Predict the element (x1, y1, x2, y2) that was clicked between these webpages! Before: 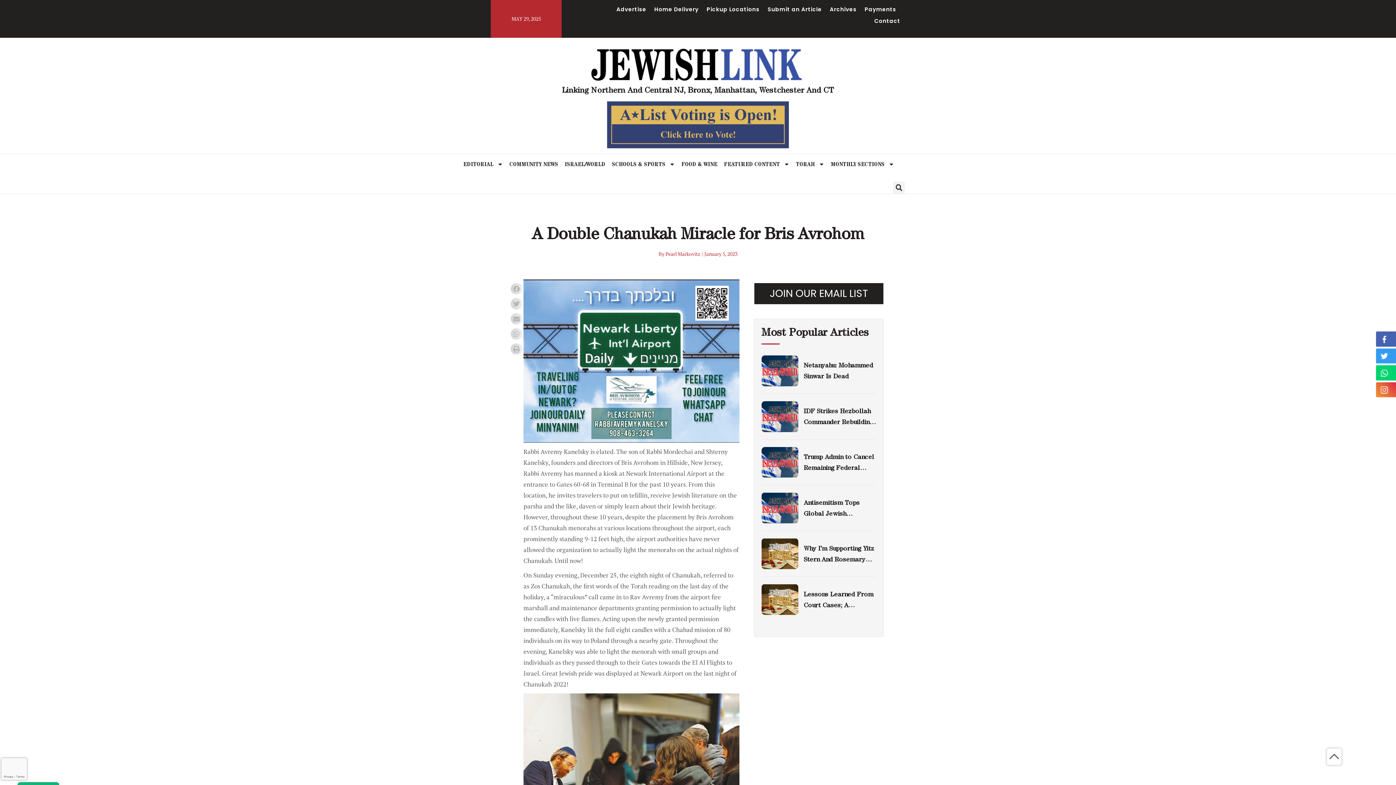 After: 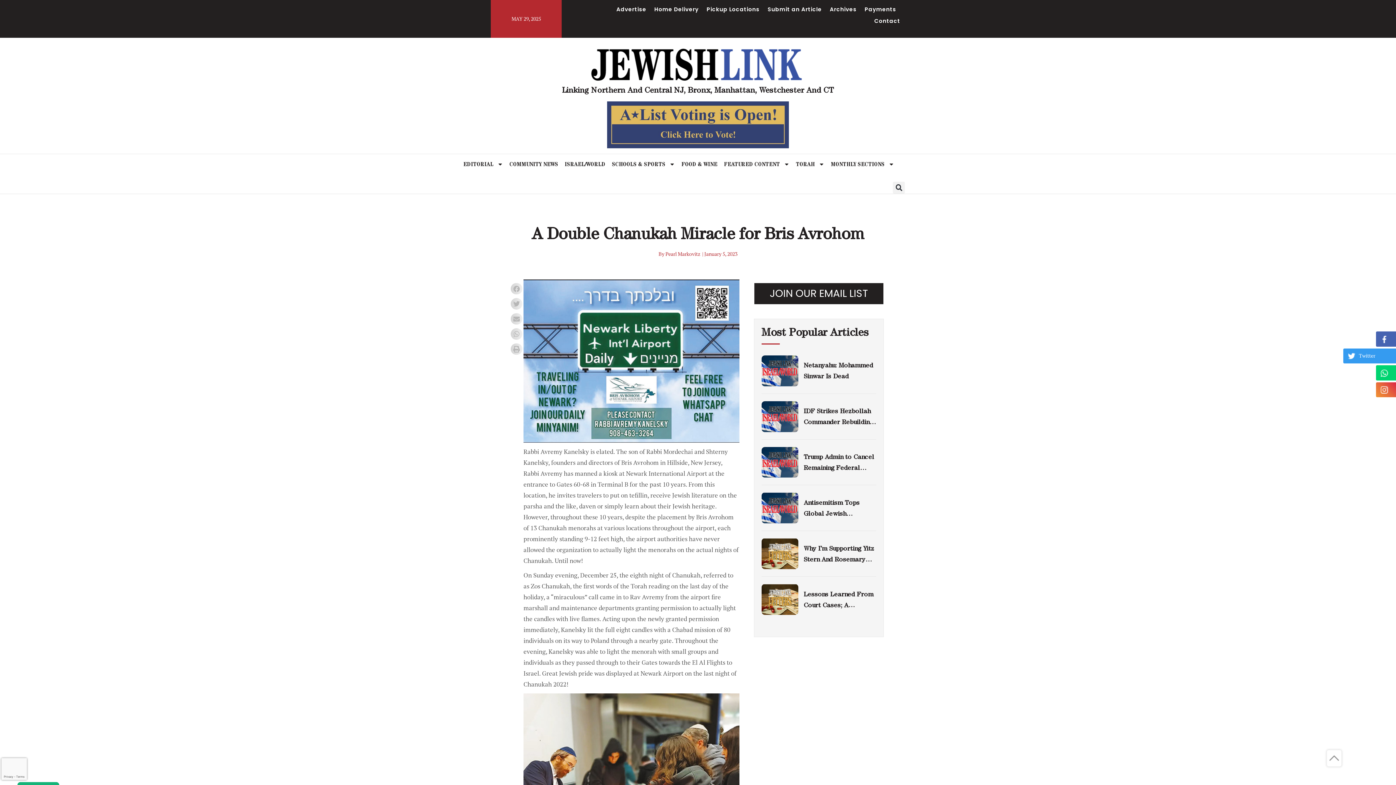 Action: label: Twitter bbox: (1378, 352, 1408, 359)